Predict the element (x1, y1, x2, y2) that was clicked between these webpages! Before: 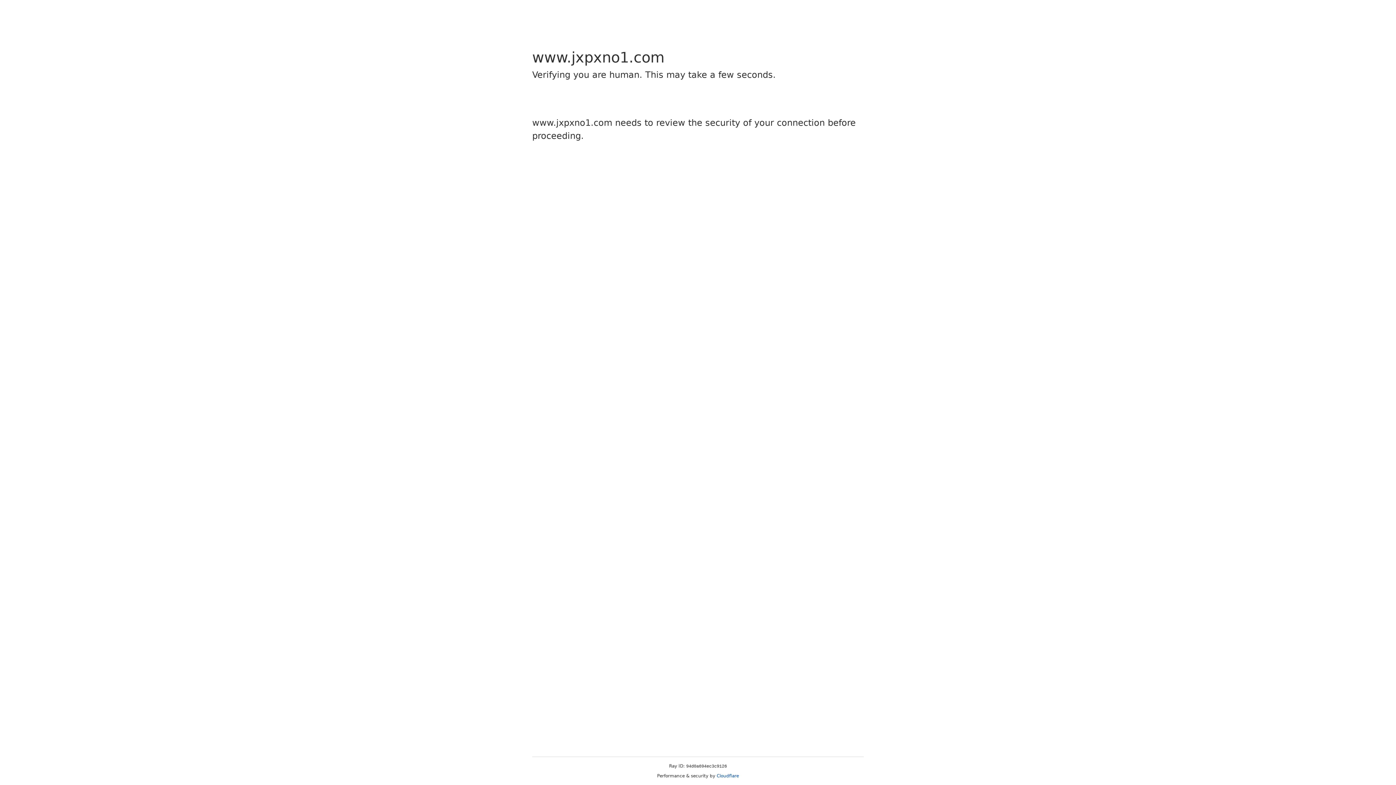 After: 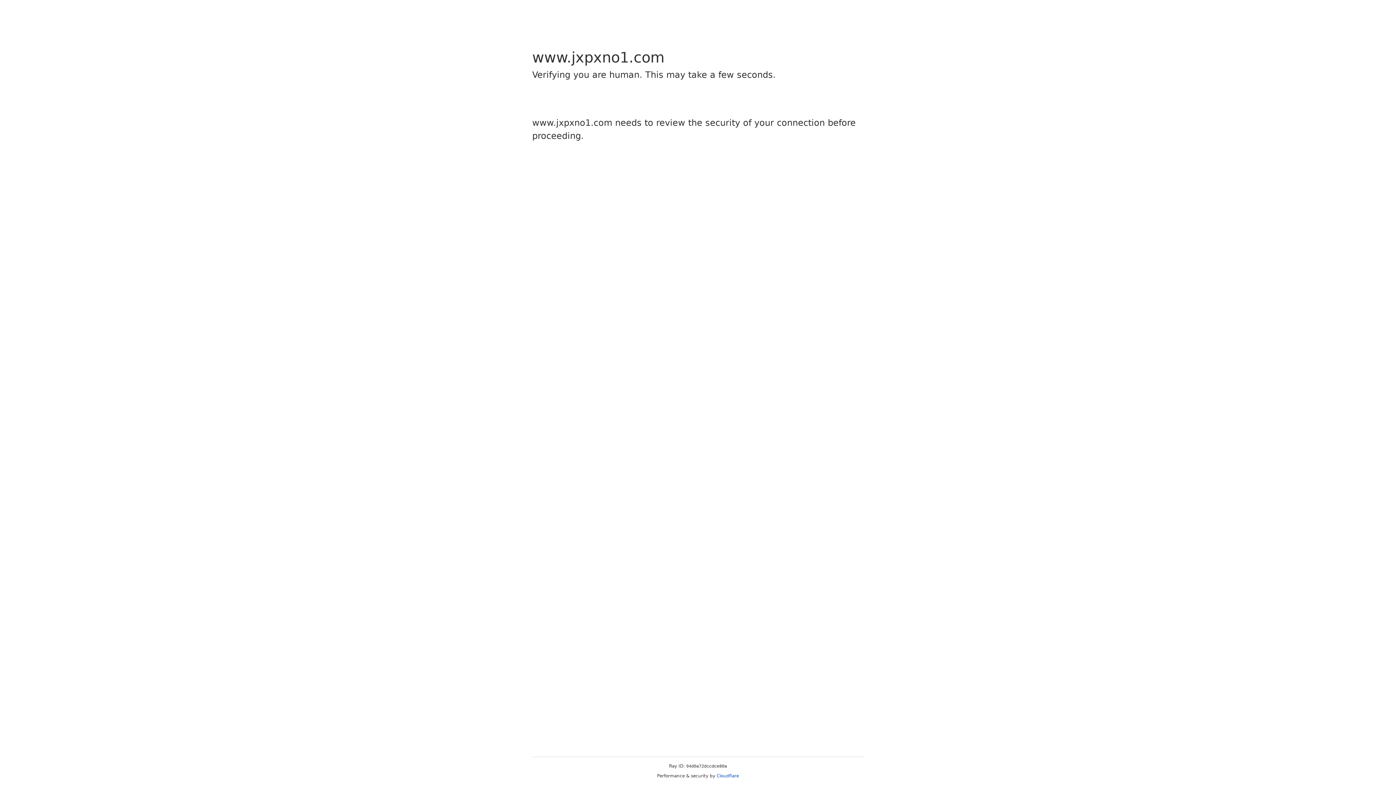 Action: label: Cloudflare bbox: (716, 773, 739, 778)